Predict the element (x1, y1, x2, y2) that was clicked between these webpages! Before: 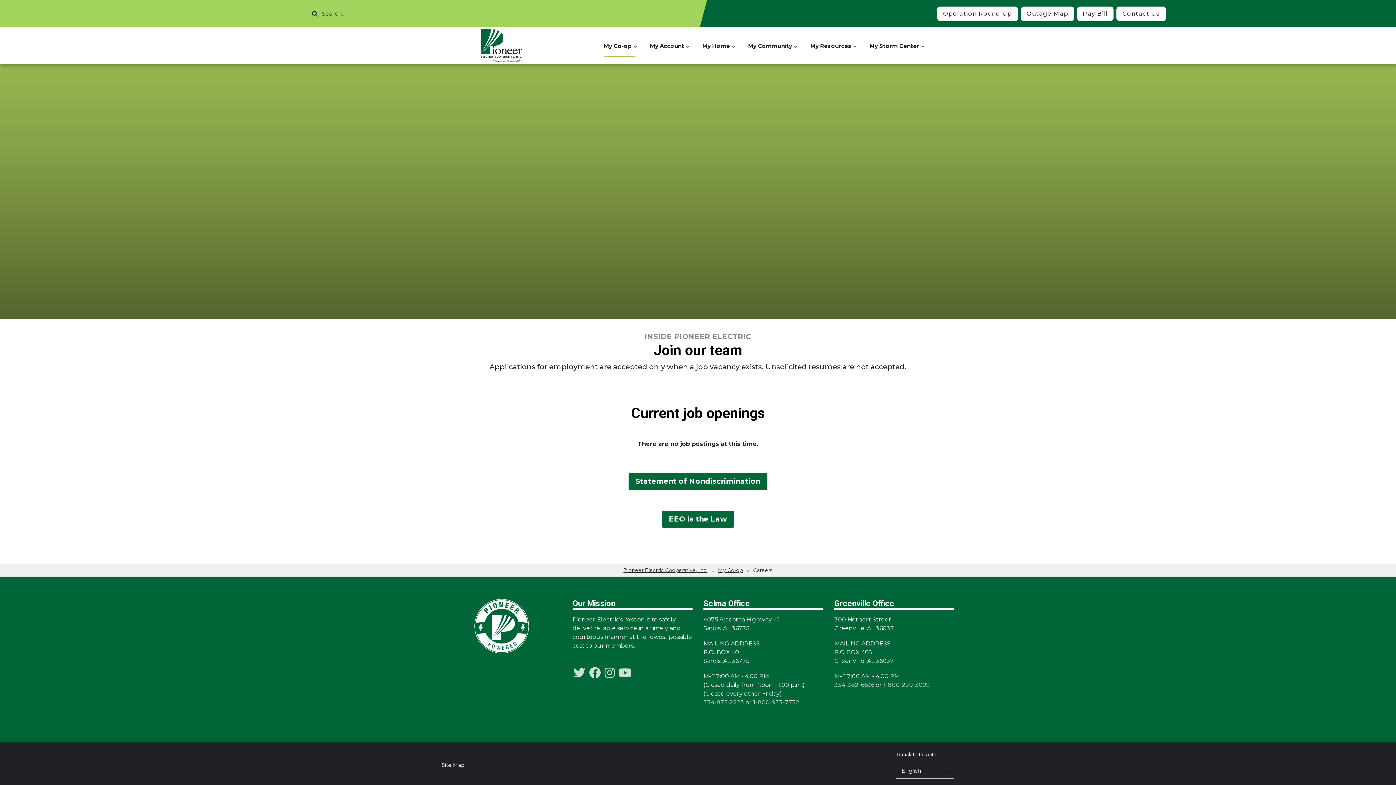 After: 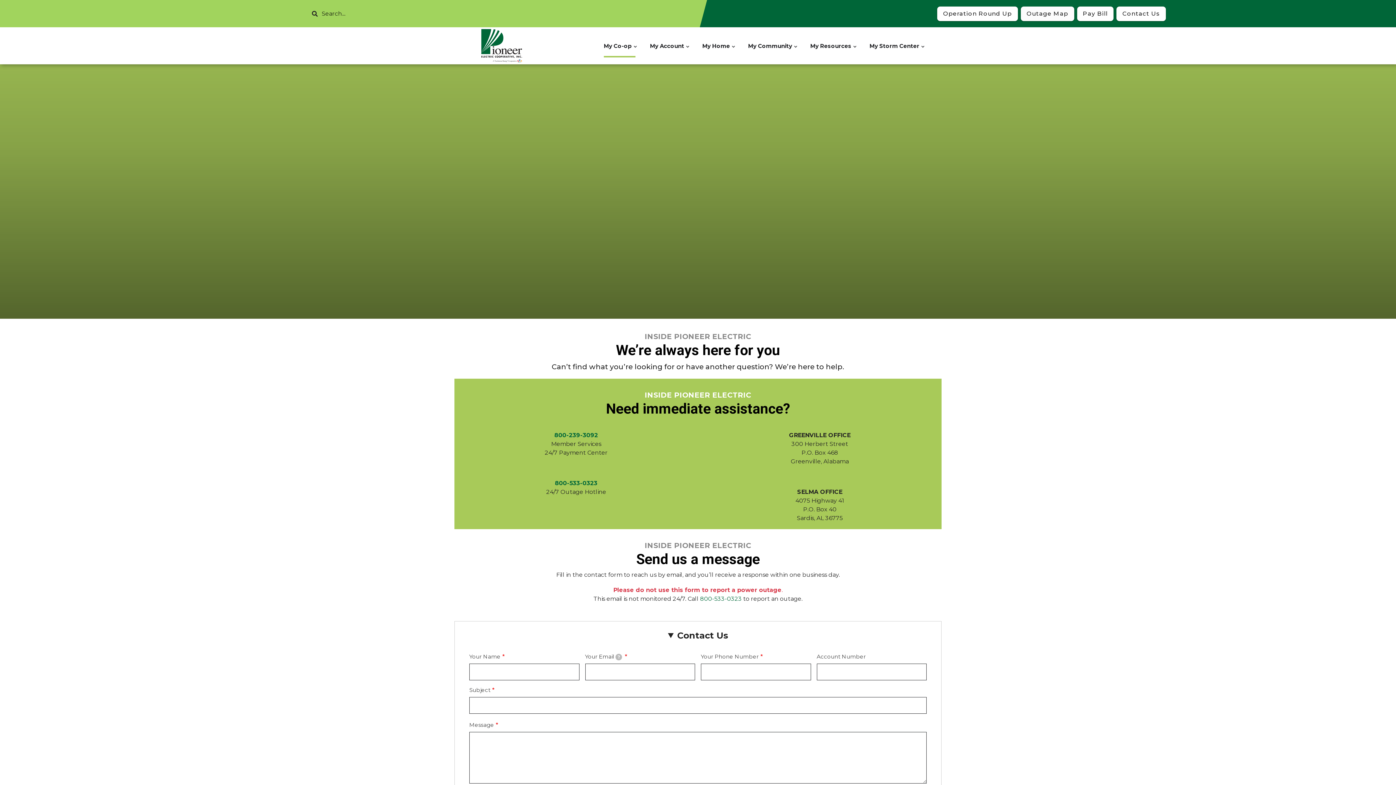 Action: label: Contact Us bbox: (1116, 6, 1166, 20)